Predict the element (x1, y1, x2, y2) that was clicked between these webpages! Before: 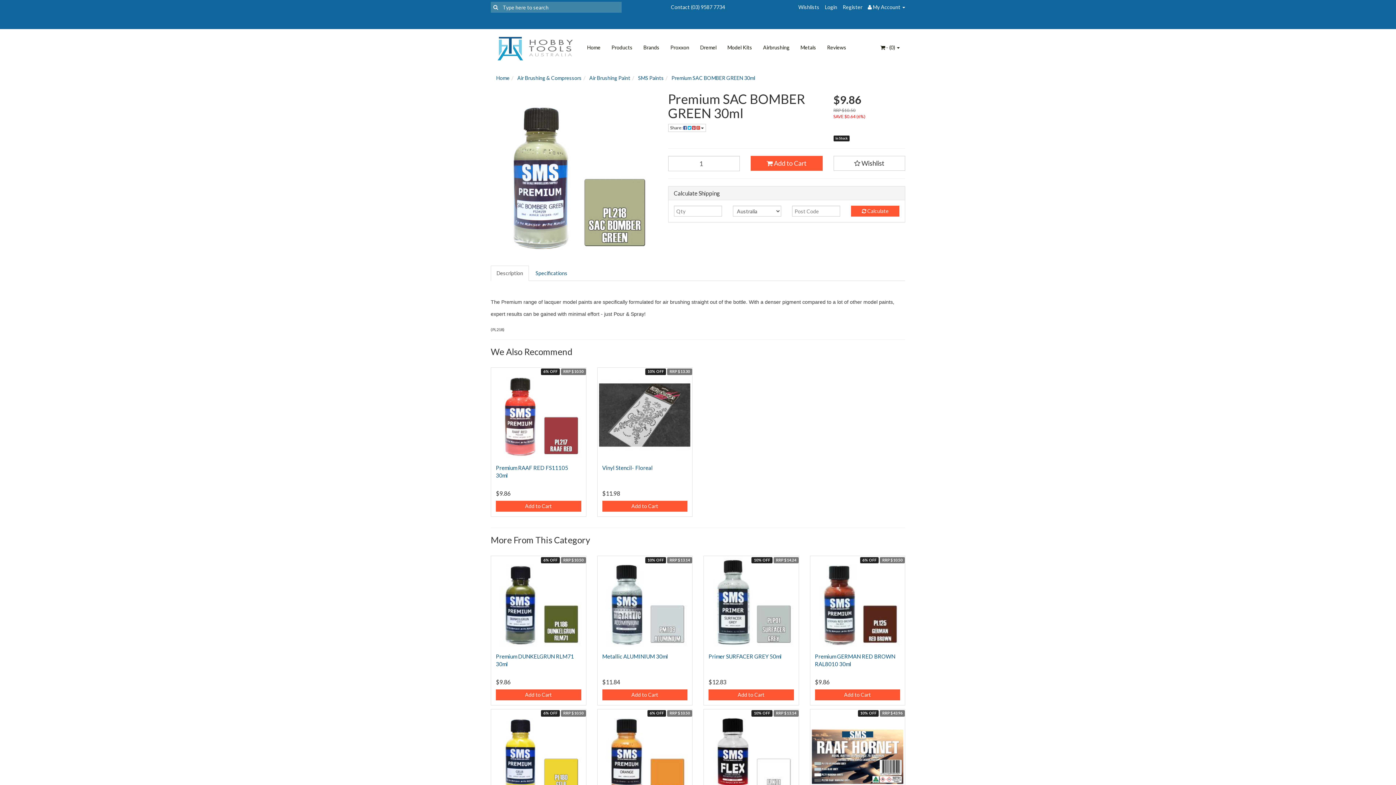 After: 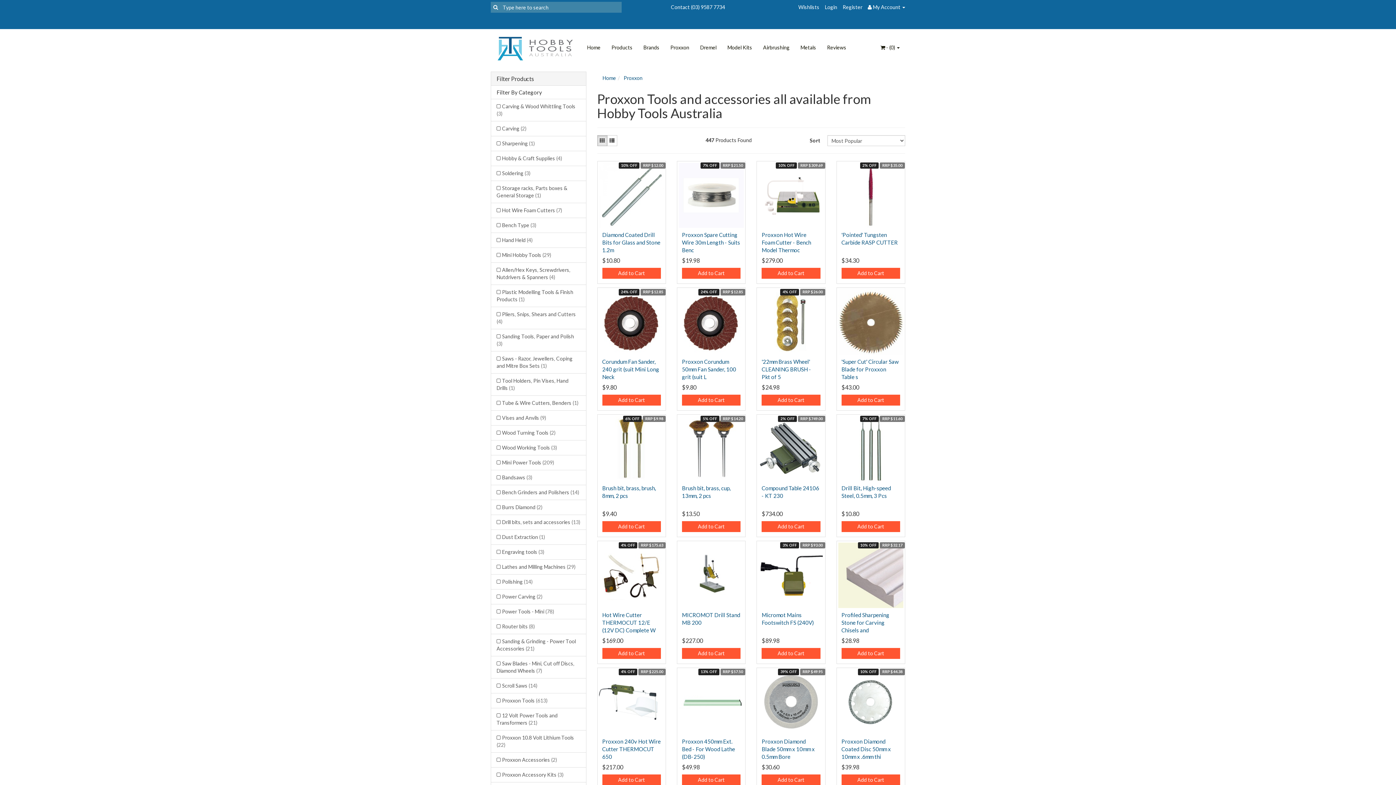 Action: label: Proxxon bbox: (665, 29, 694, 65)